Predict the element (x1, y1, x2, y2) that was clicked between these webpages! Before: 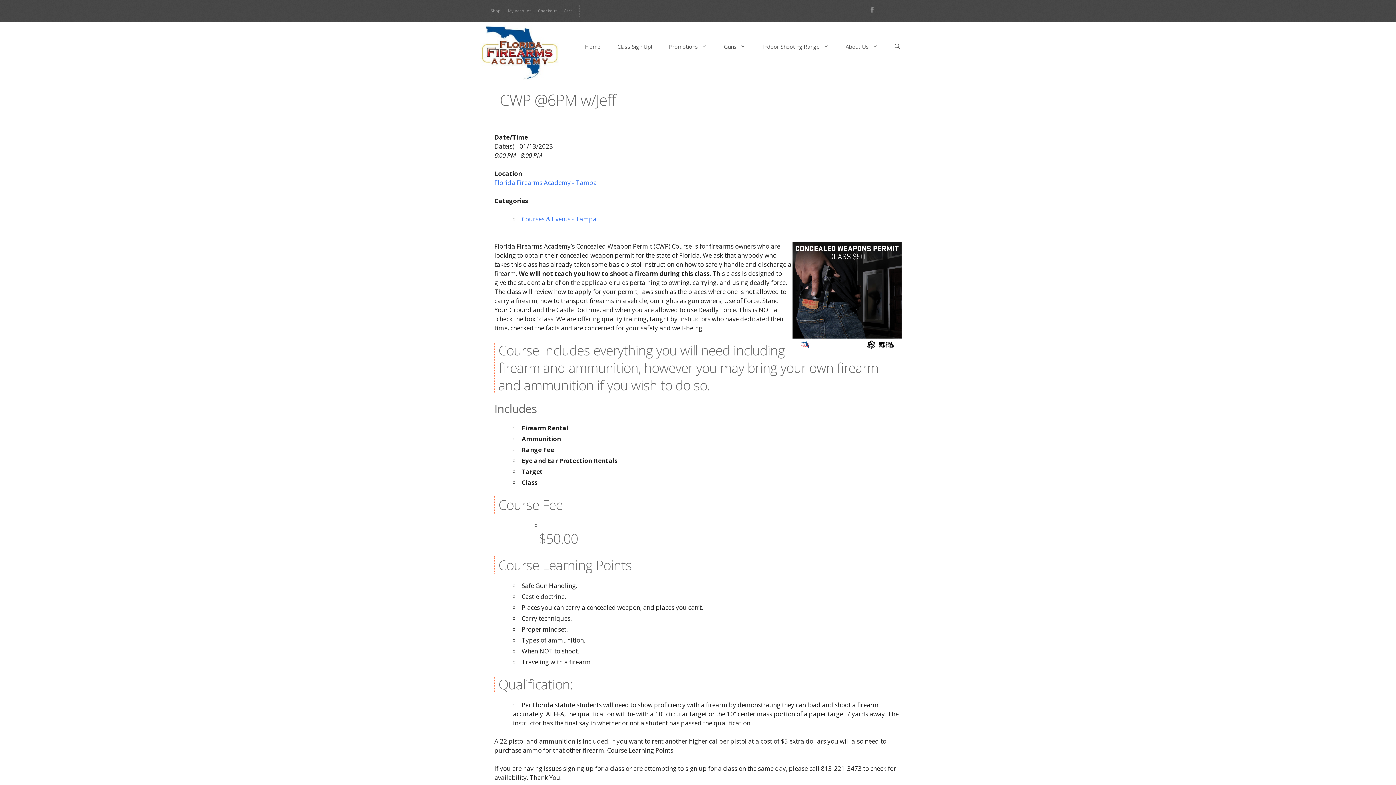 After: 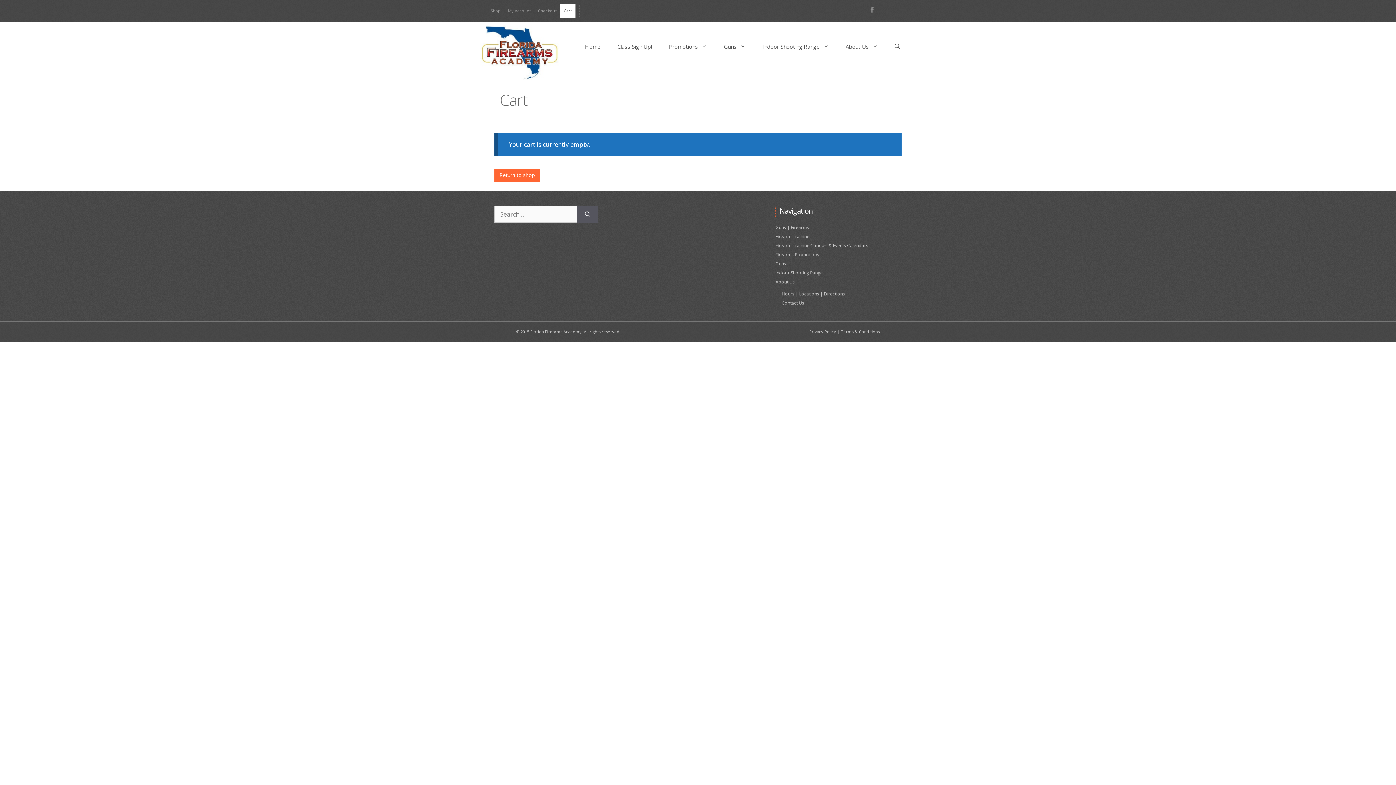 Action: bbox: (560, 3, 575, 18) label: Cart